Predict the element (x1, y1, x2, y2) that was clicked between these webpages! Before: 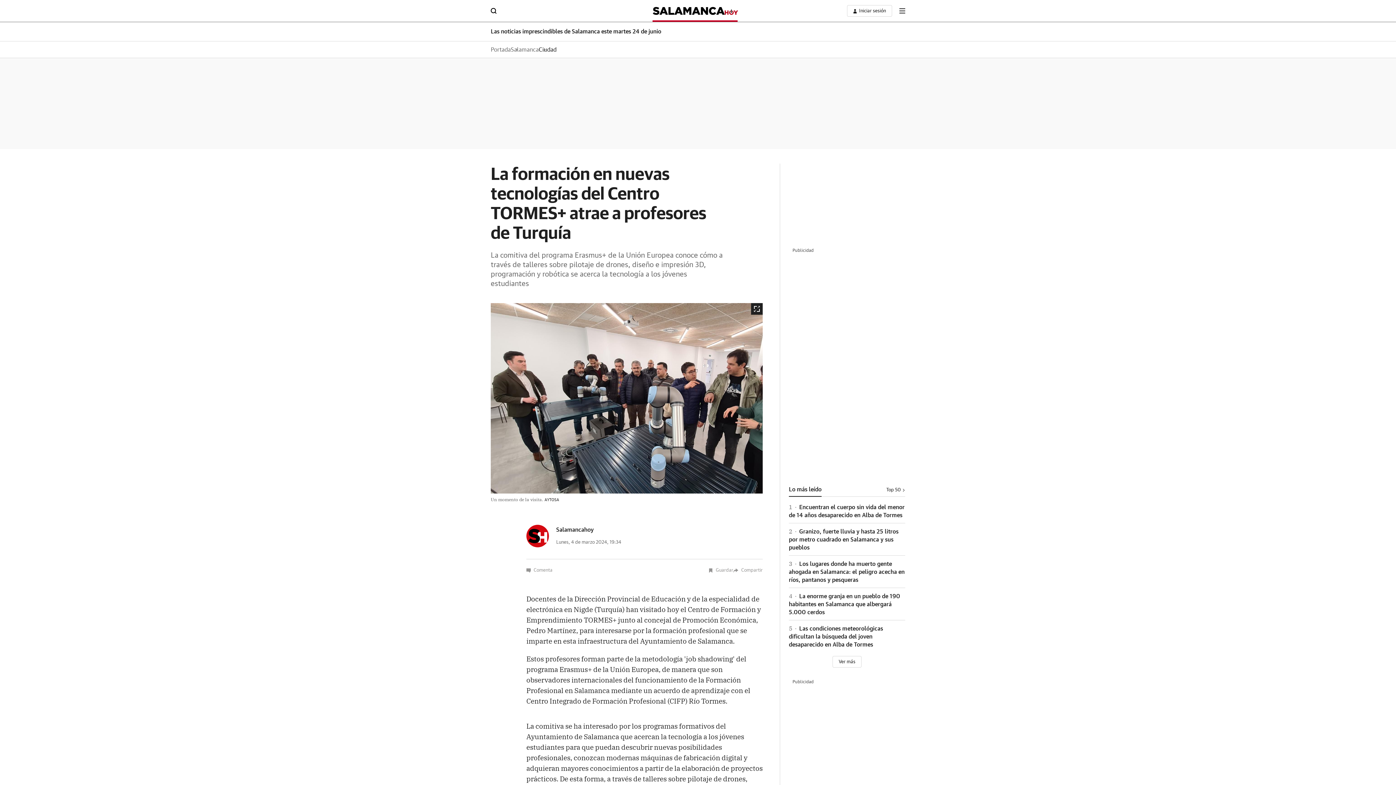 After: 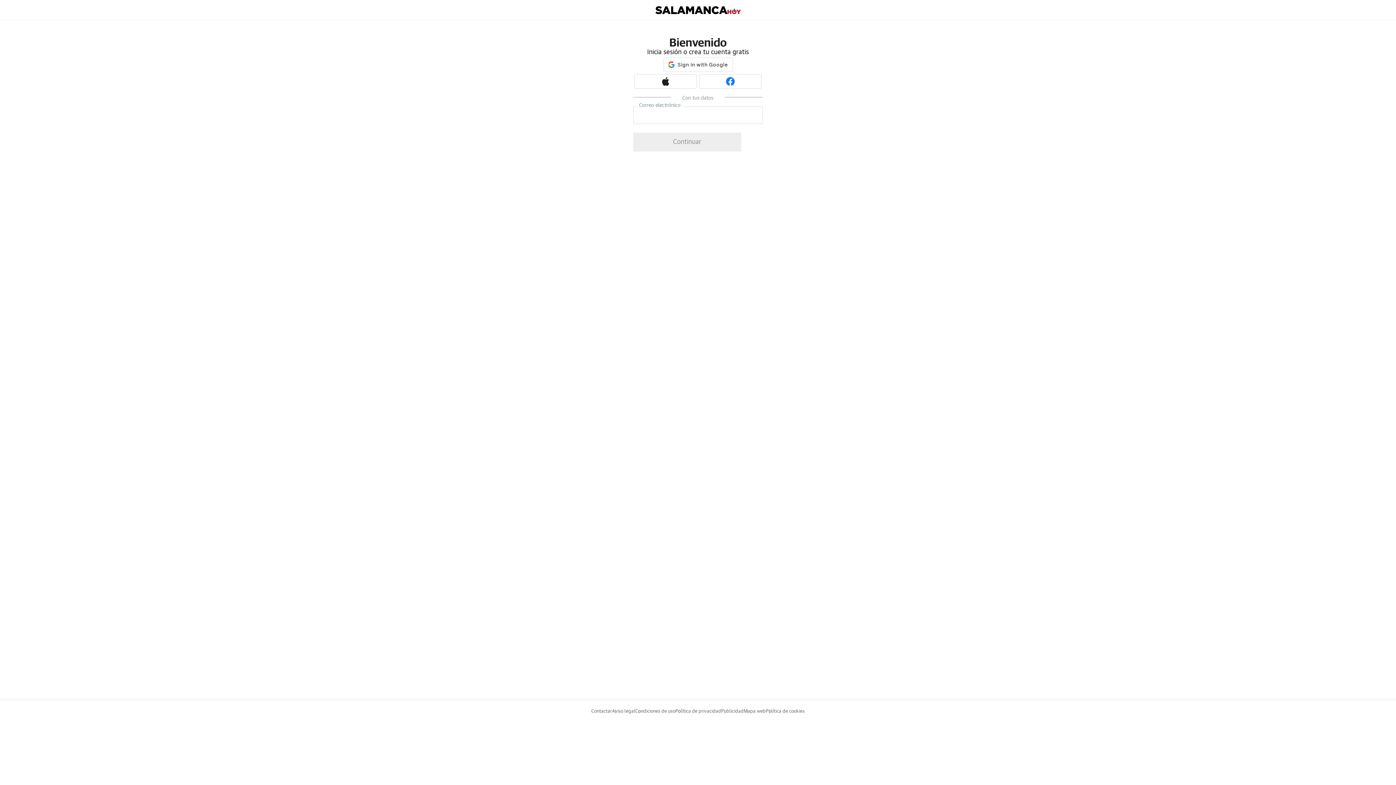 Action: label: boton-area-usuario bbox: (847, 5, 892, 16)